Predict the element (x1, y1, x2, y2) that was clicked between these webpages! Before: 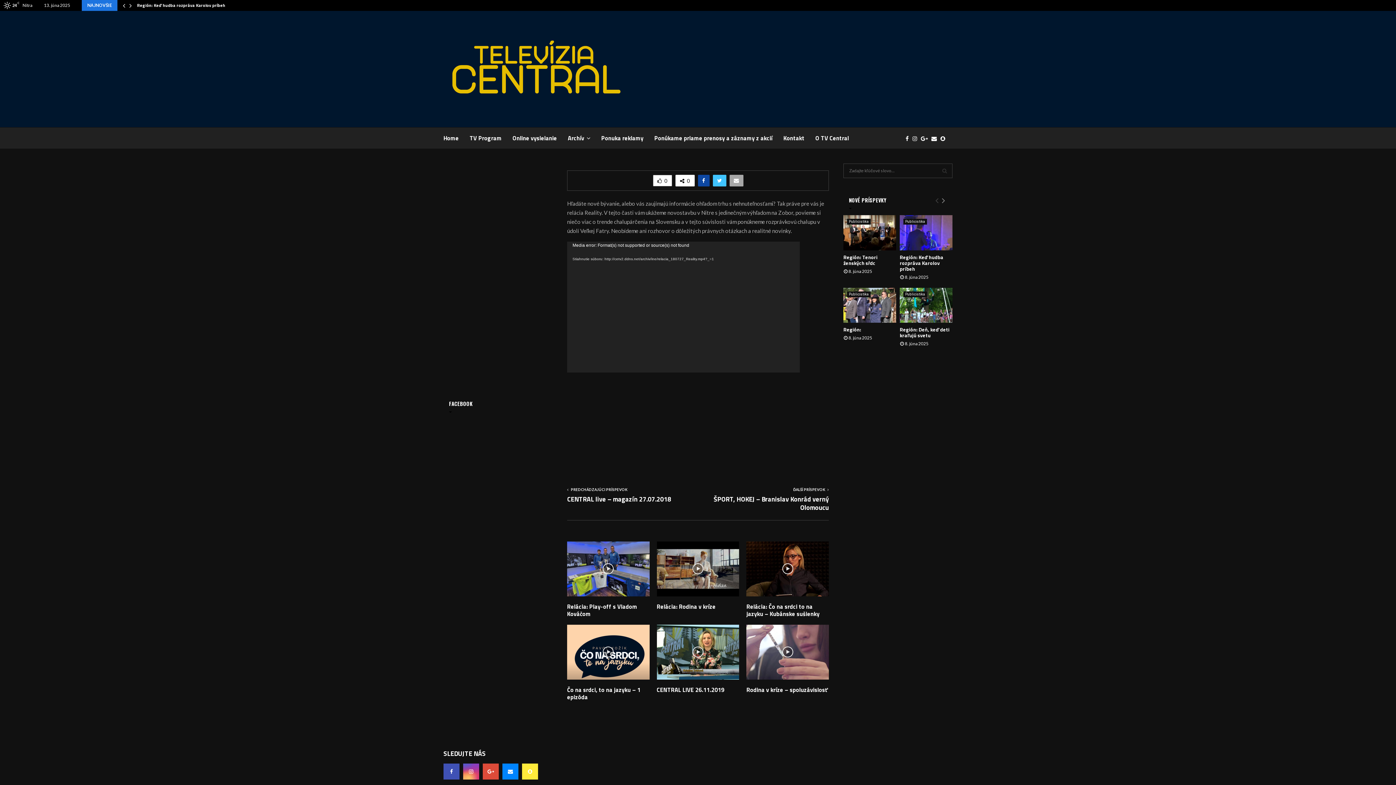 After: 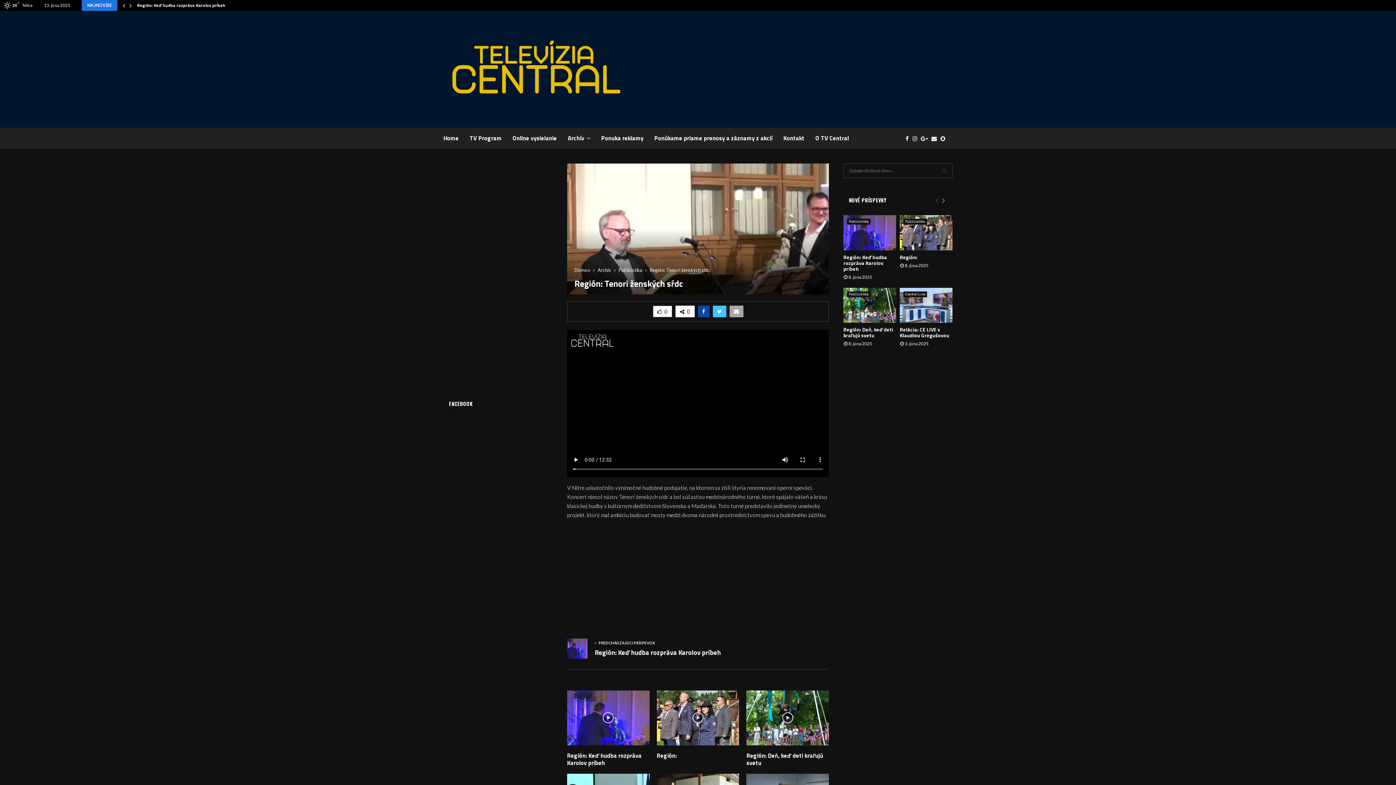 Action: bbox: (843, 215, 896, 250)